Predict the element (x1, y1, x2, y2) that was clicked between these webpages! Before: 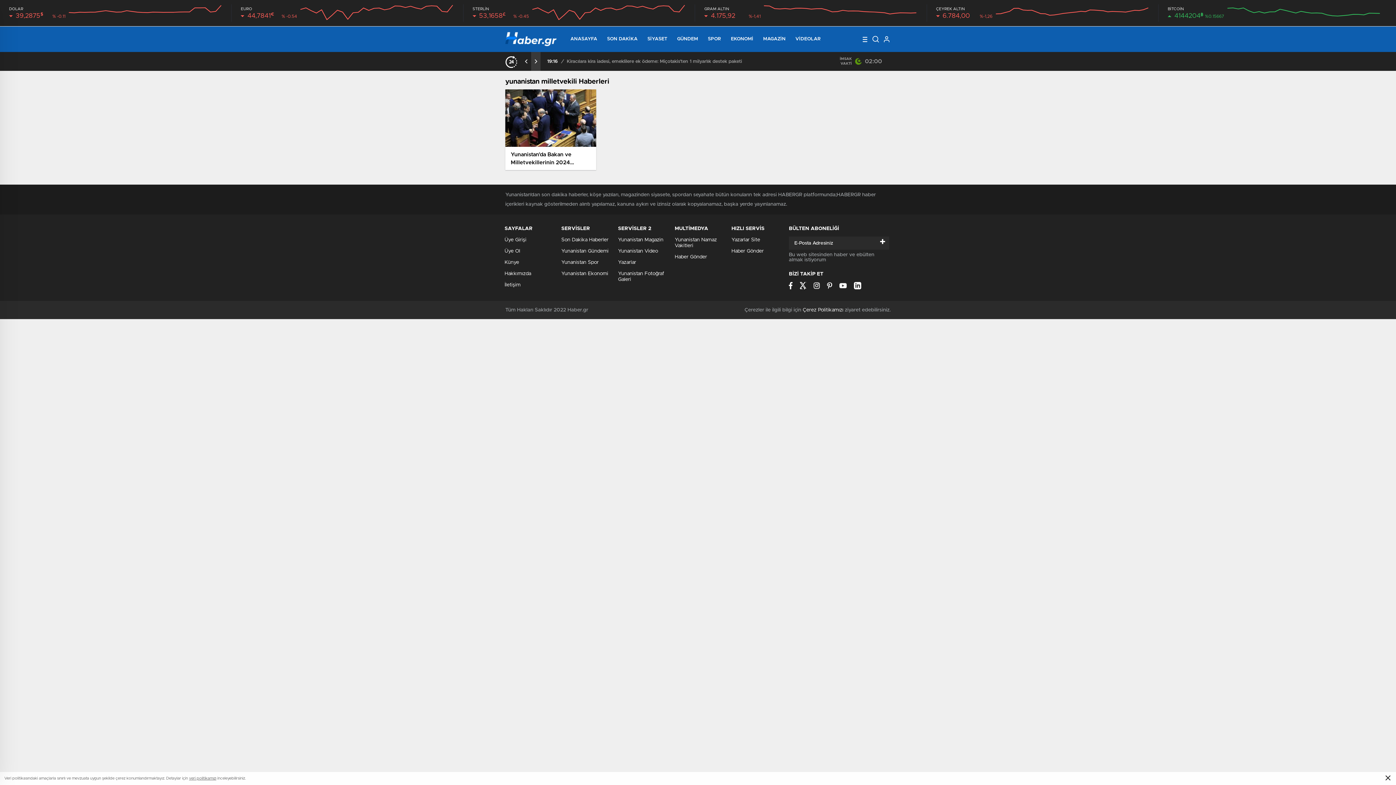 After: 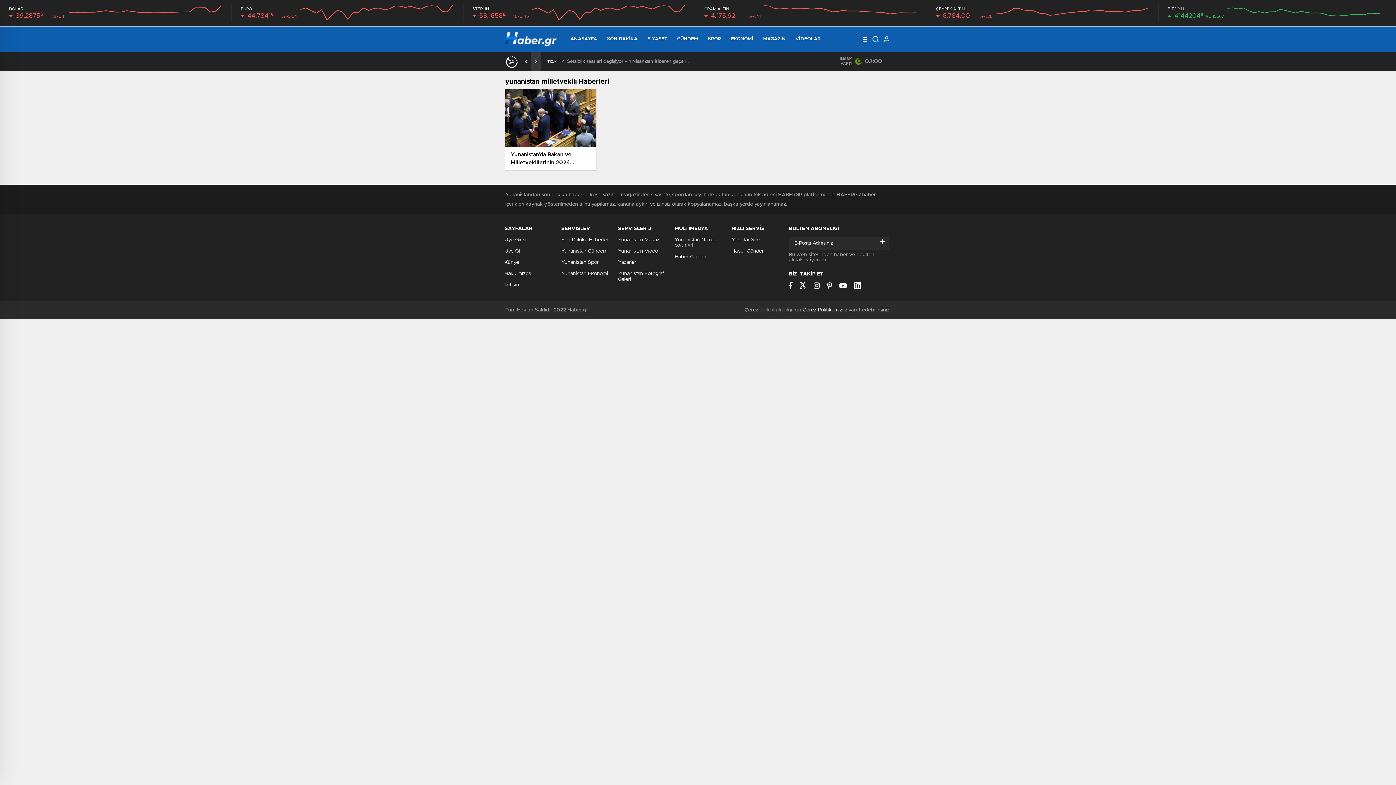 Action: bbox: (1384, 775, 1392, 781)